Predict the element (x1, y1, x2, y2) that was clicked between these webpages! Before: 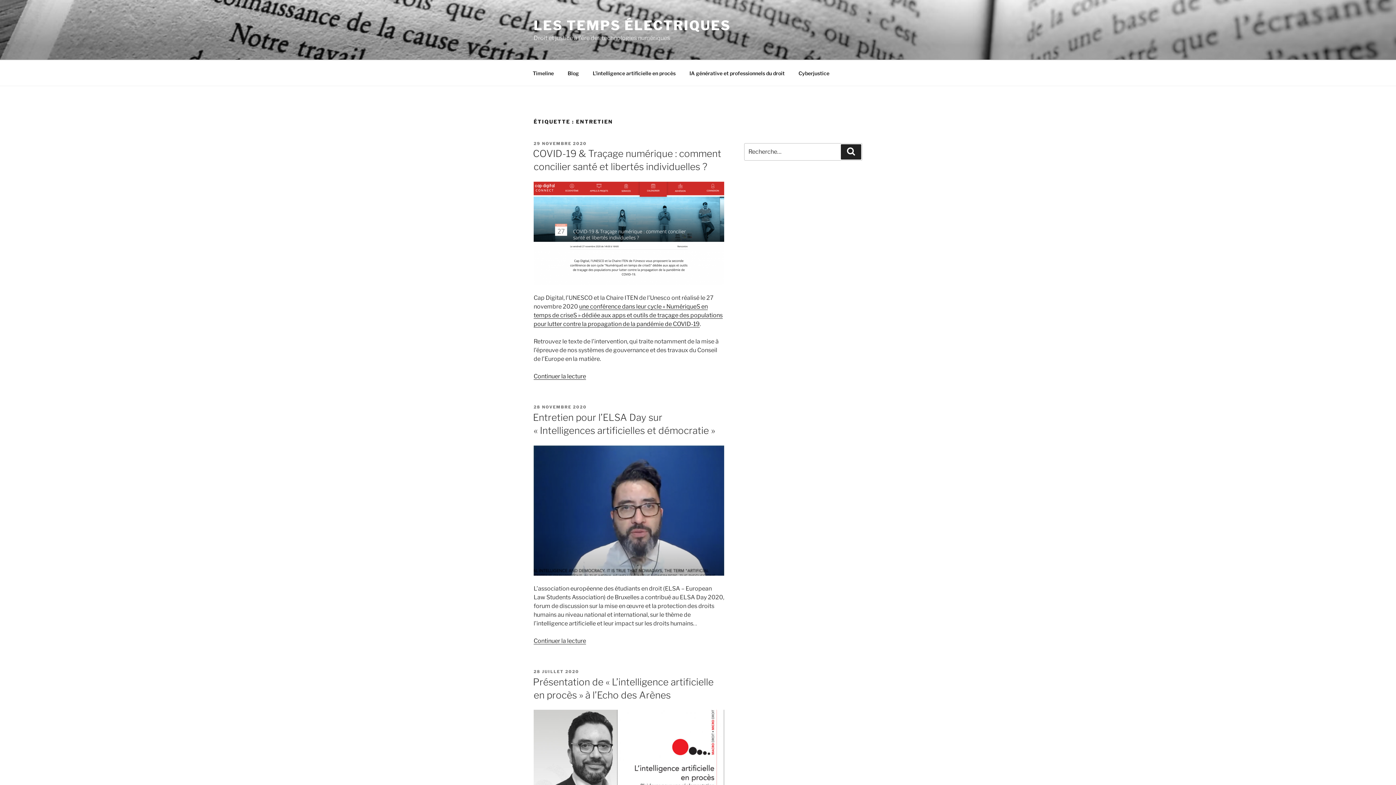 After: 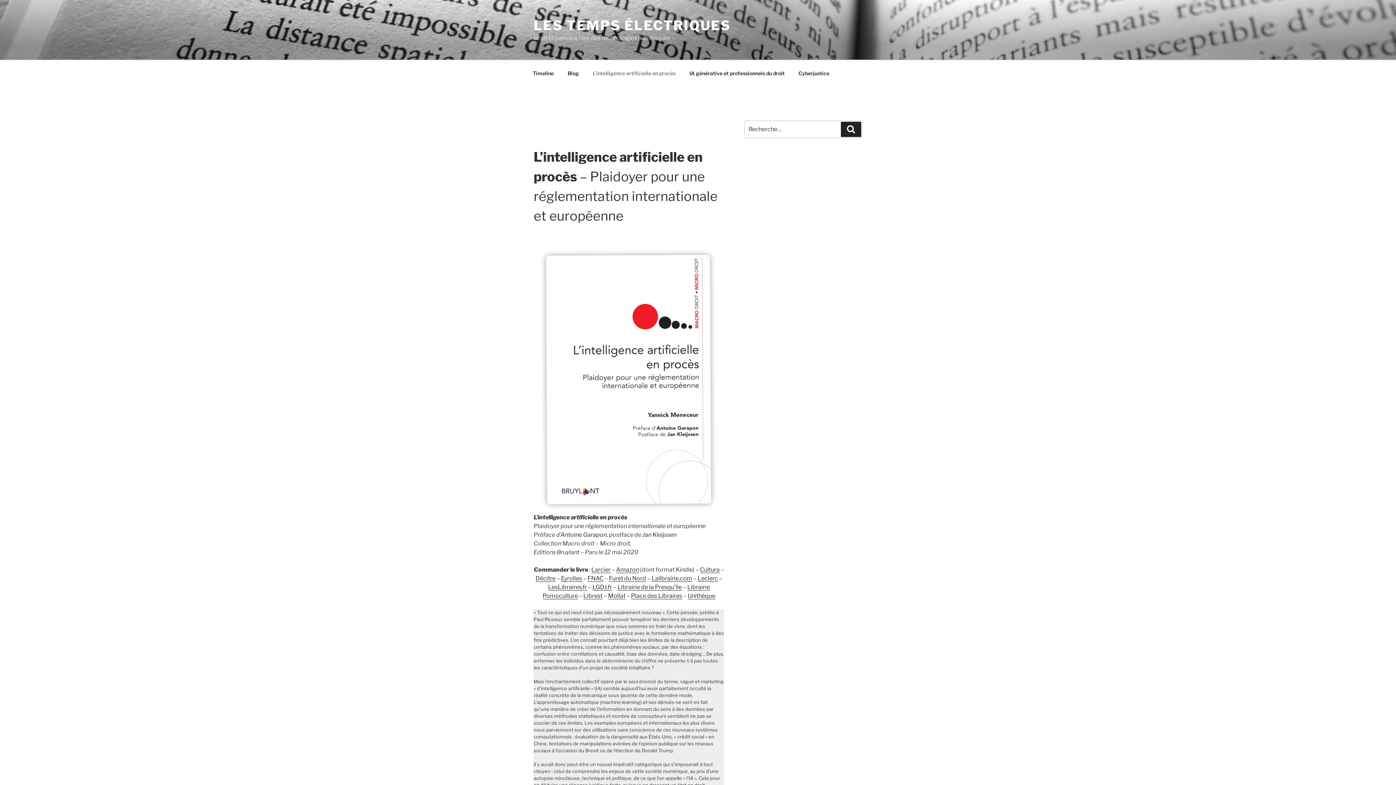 Action: bbox: (586, 64, 682, 82) label: L’intelligence artificielle en procès